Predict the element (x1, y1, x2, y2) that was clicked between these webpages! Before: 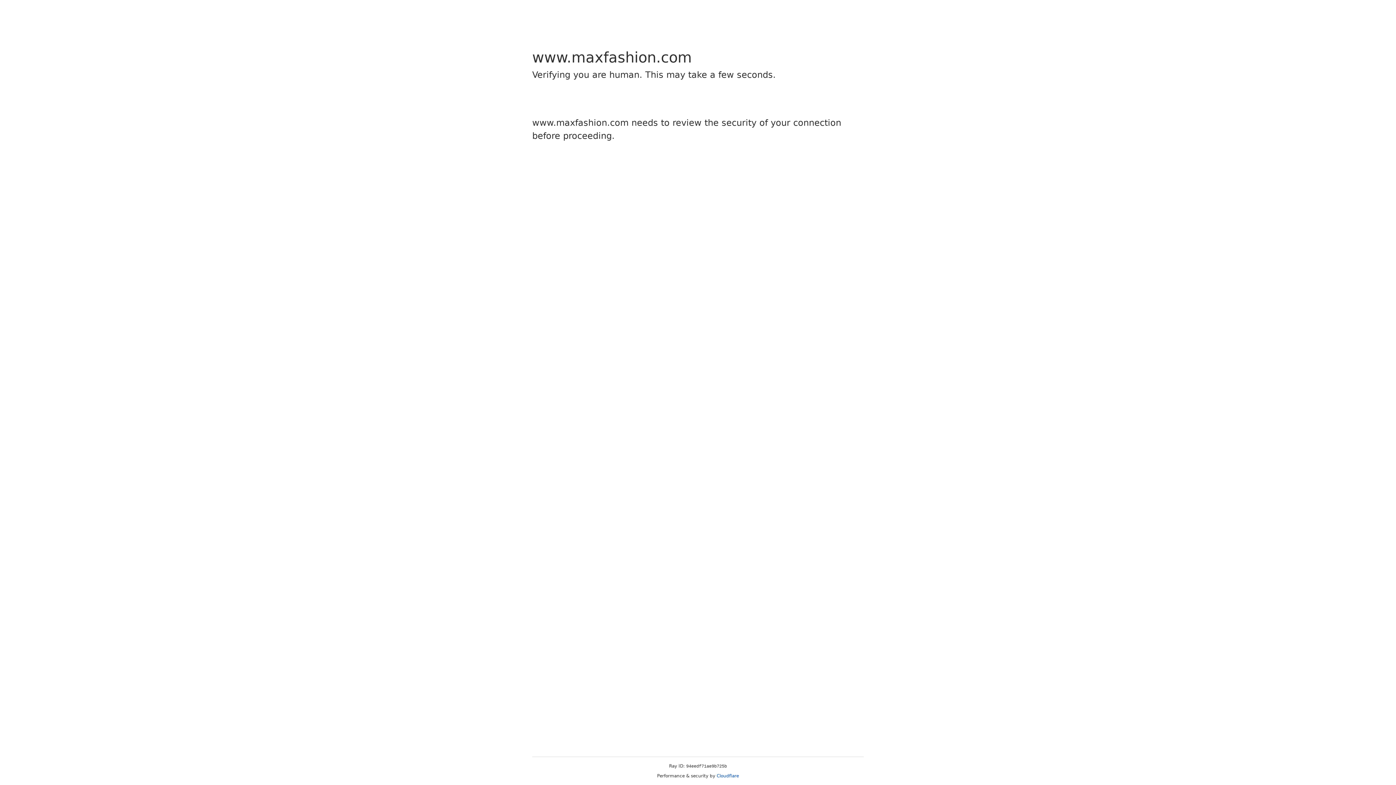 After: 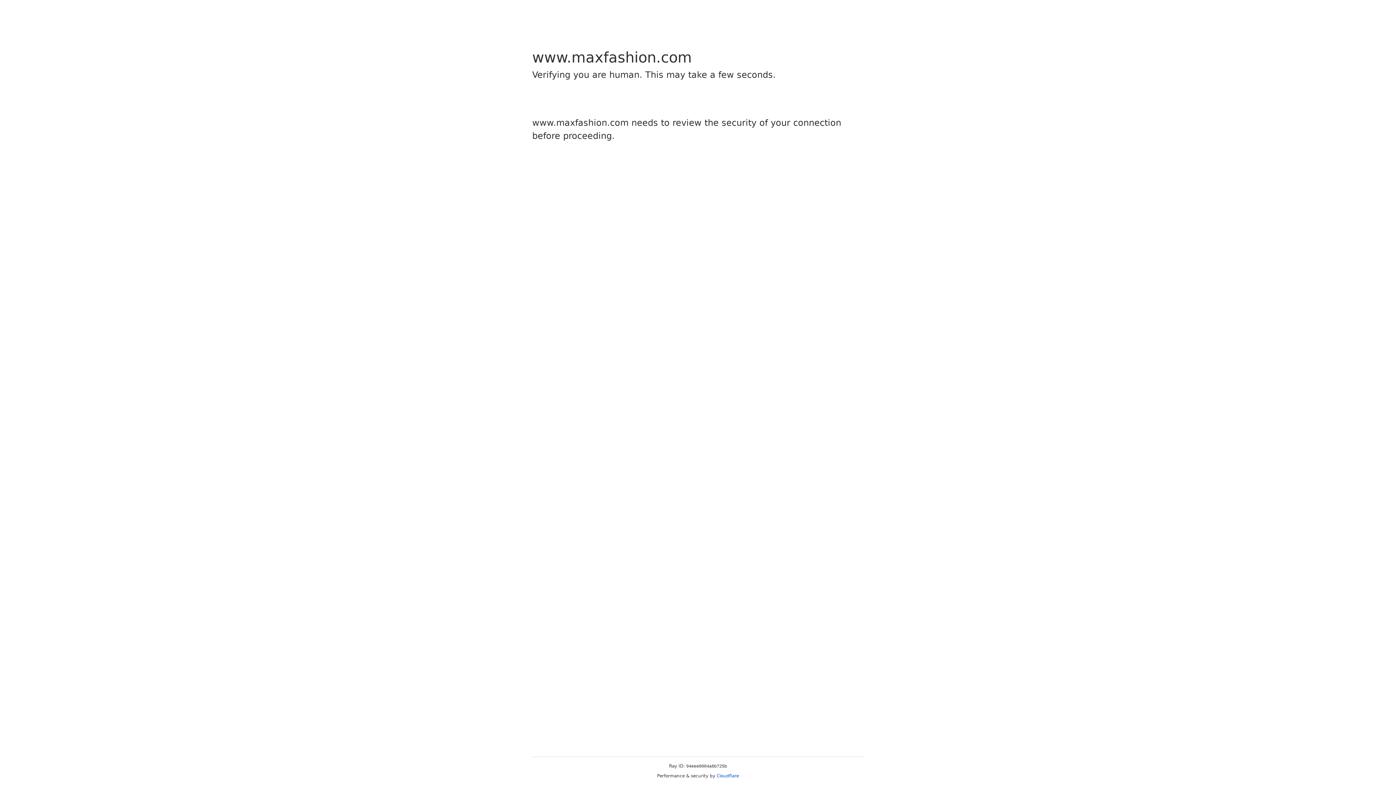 Action: label: Cloudflare bbox: (716, 773, 739, 778)